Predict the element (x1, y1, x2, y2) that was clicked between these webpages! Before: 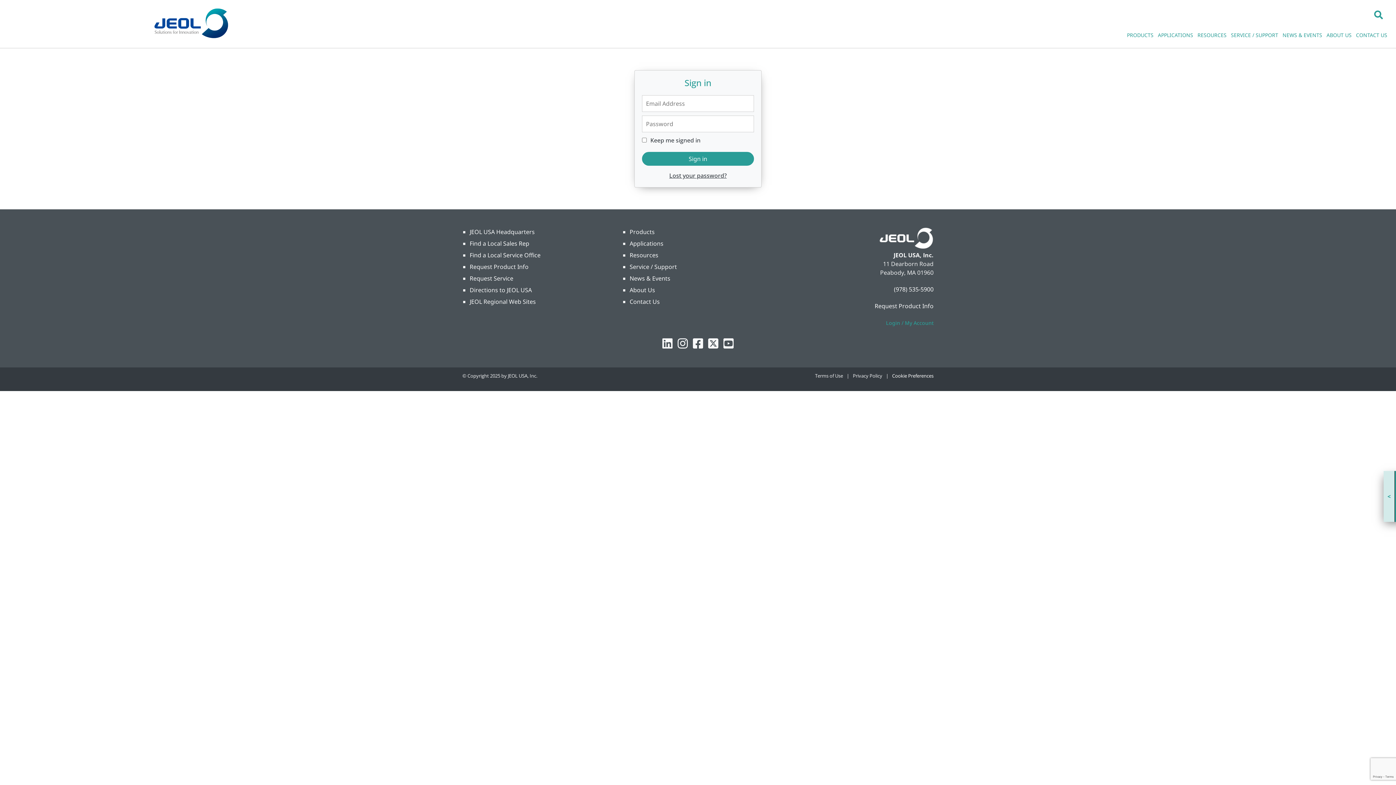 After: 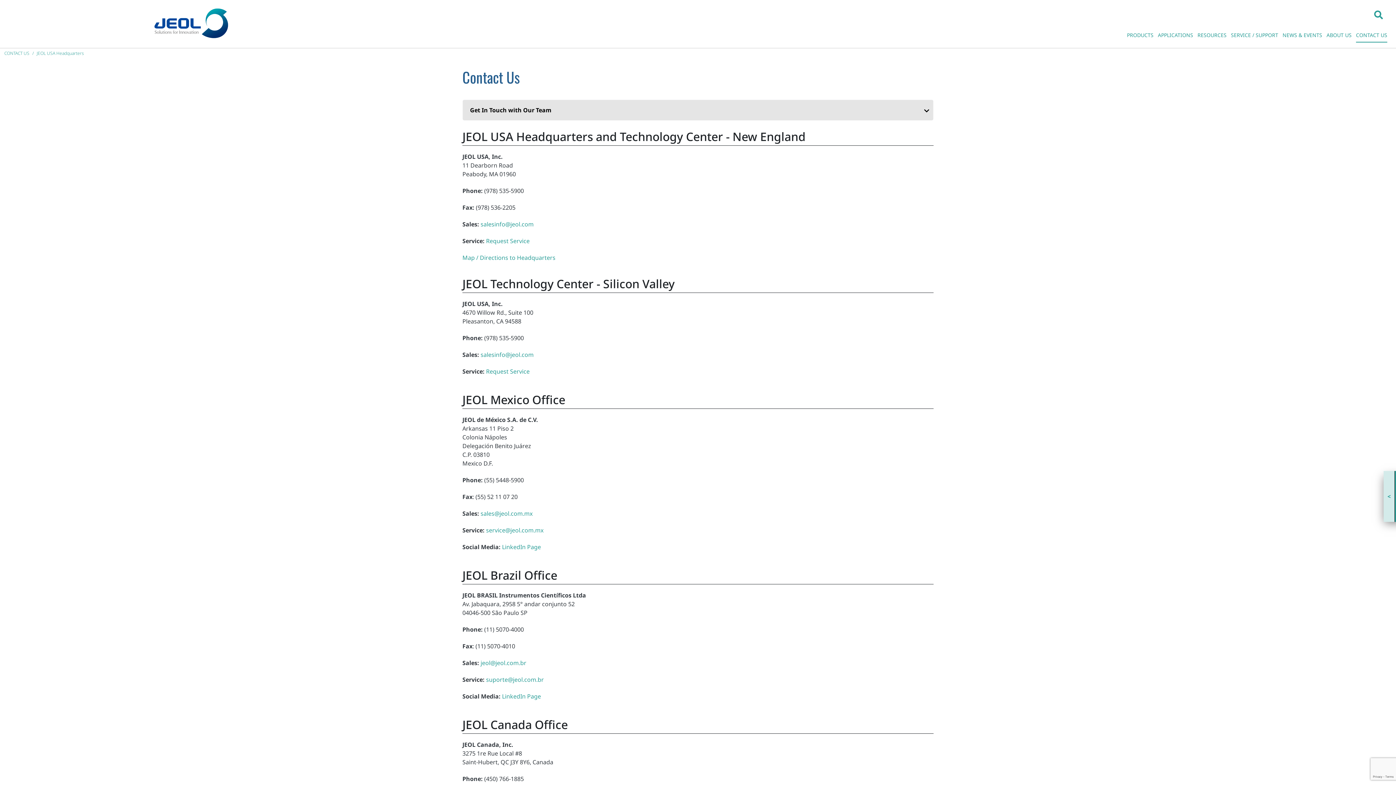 Action: label: Contact Us bbox: (629, 297, 660, 306)